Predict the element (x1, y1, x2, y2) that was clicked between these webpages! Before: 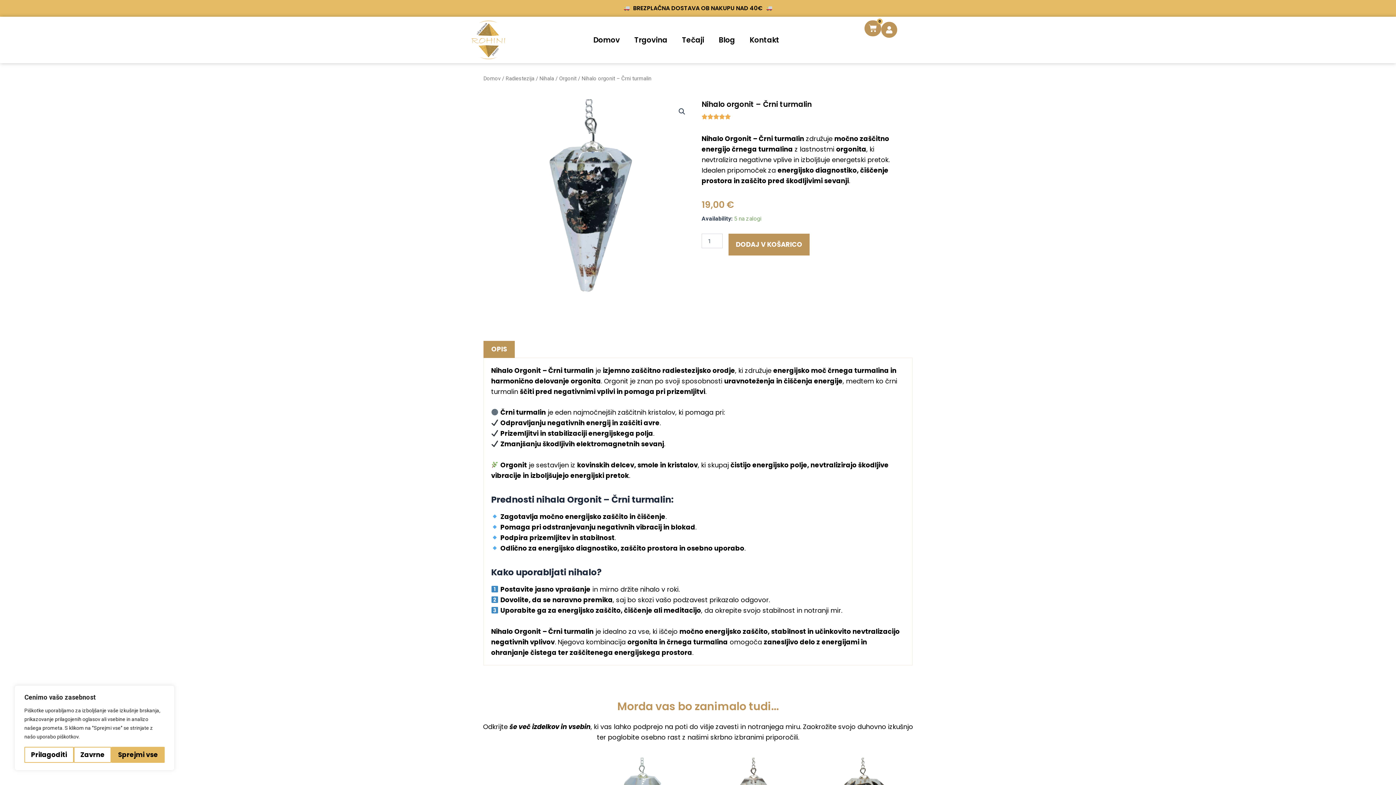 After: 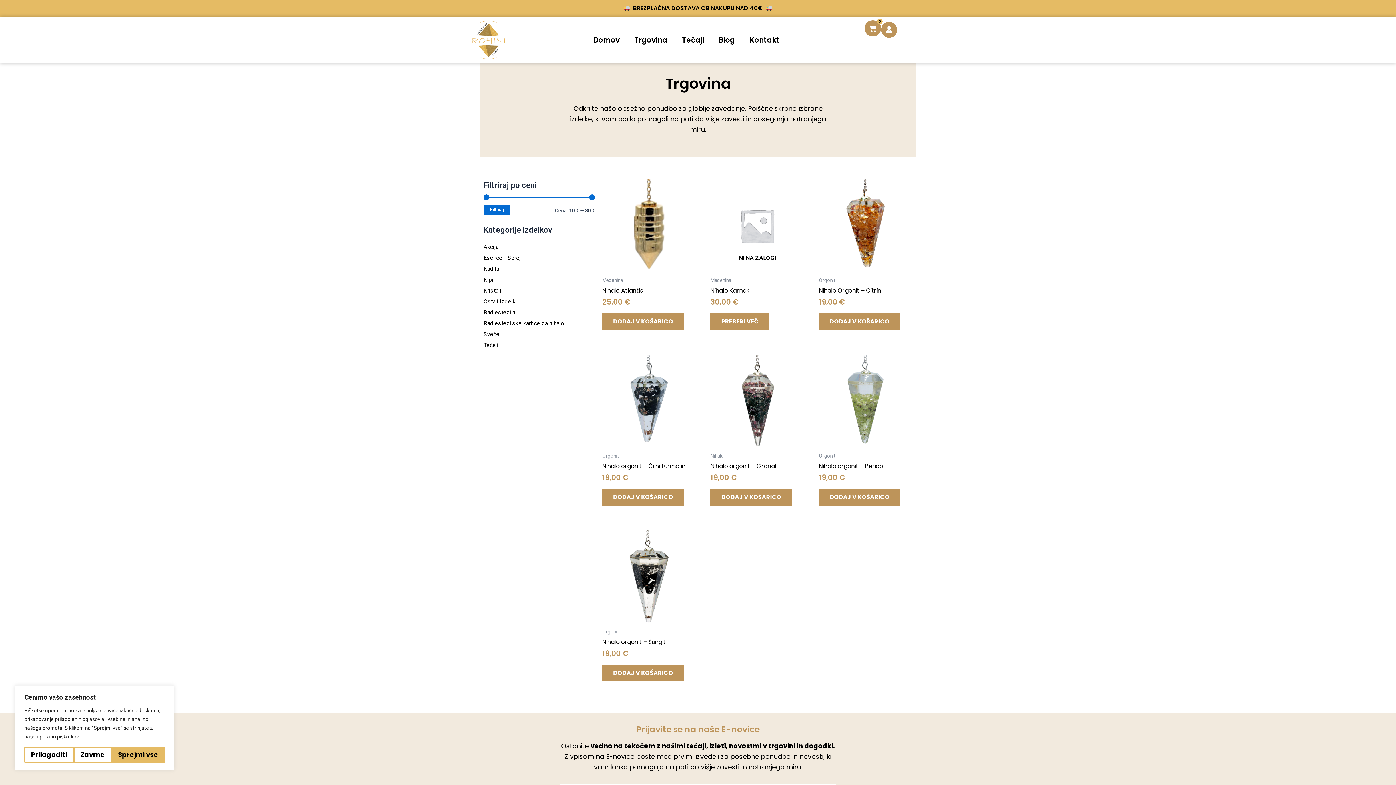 Action: bbox: (539, 75, 554, 81) label: Nihala